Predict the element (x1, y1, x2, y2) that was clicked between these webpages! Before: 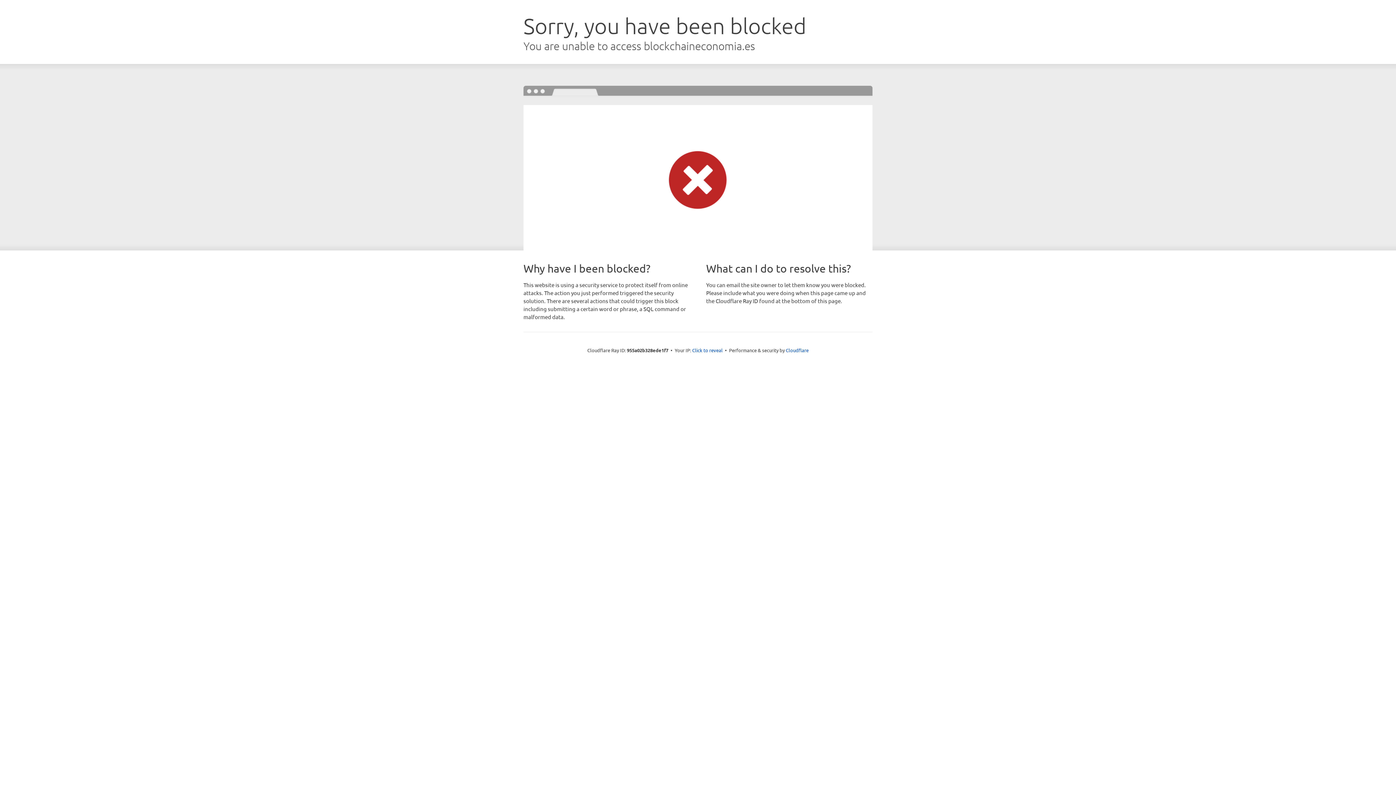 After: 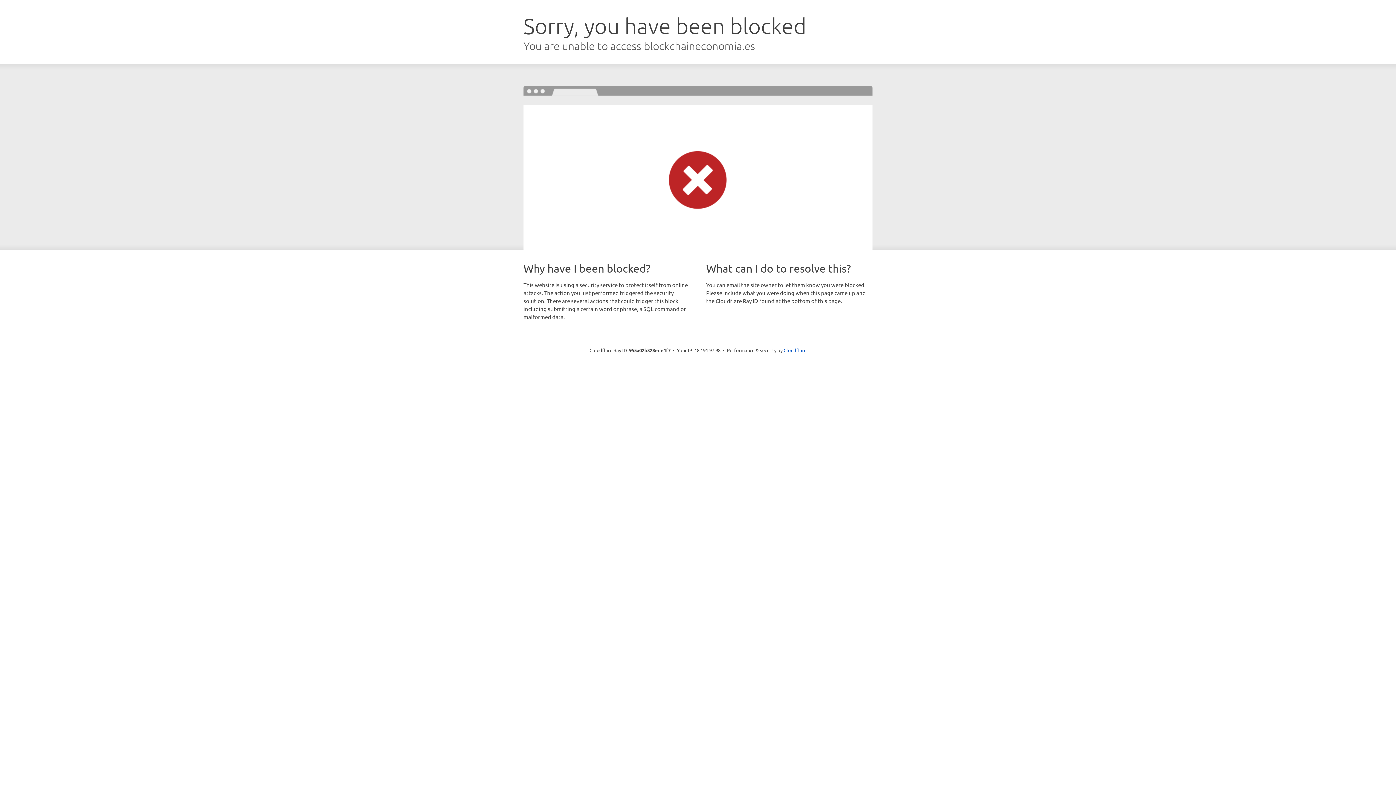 Action: label: Click to reveal bbox: (692, 346, 722, 353)